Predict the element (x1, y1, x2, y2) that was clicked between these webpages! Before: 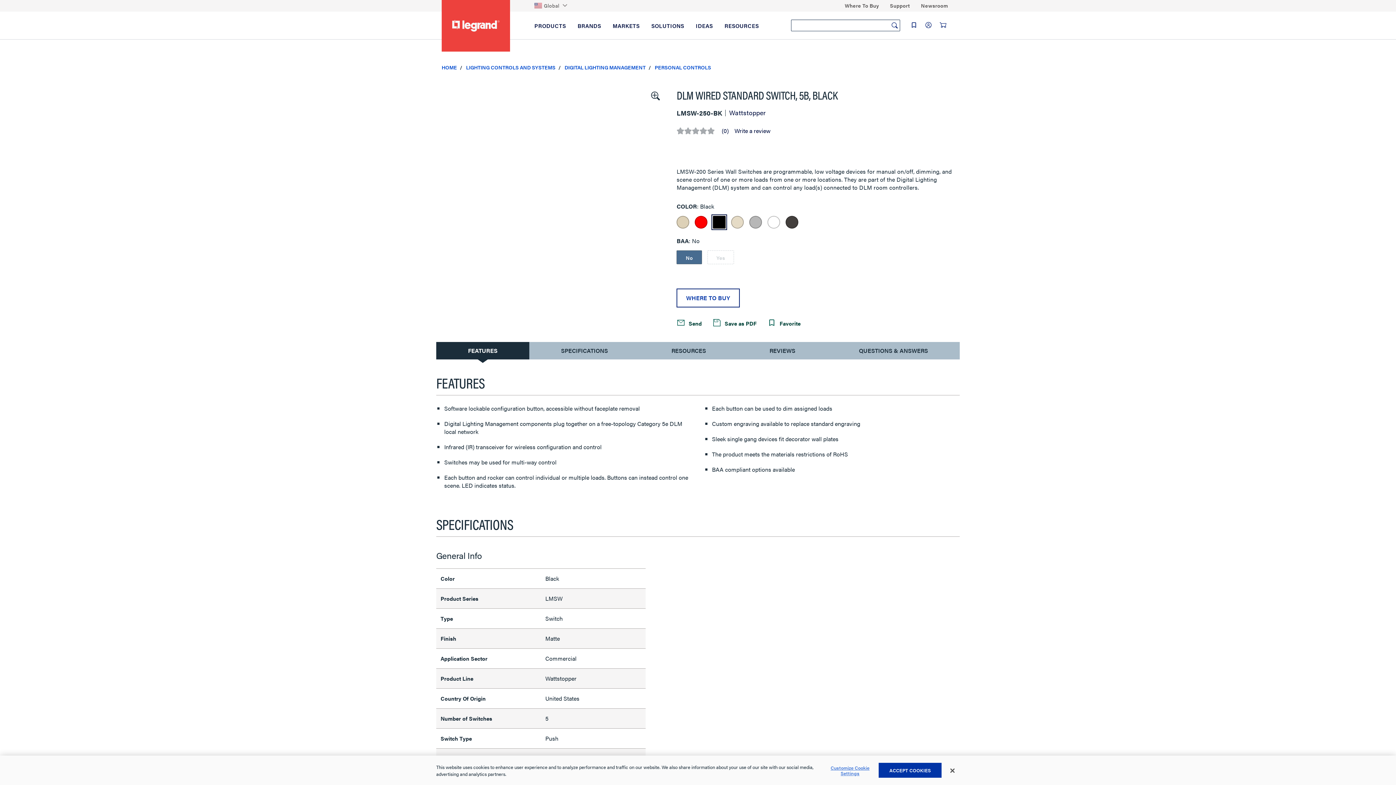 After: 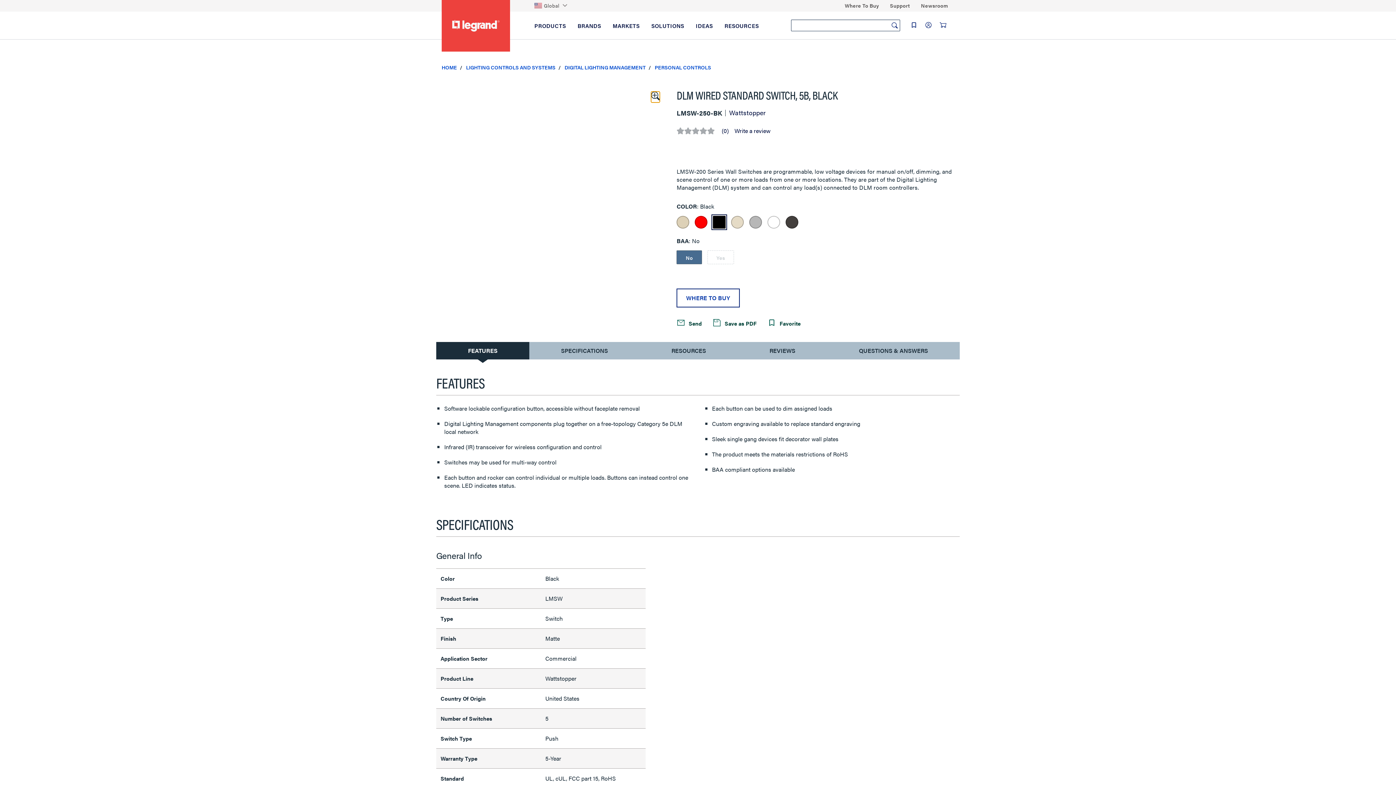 Action: bbox: (651, 91, 658, 98) label: Zoom image